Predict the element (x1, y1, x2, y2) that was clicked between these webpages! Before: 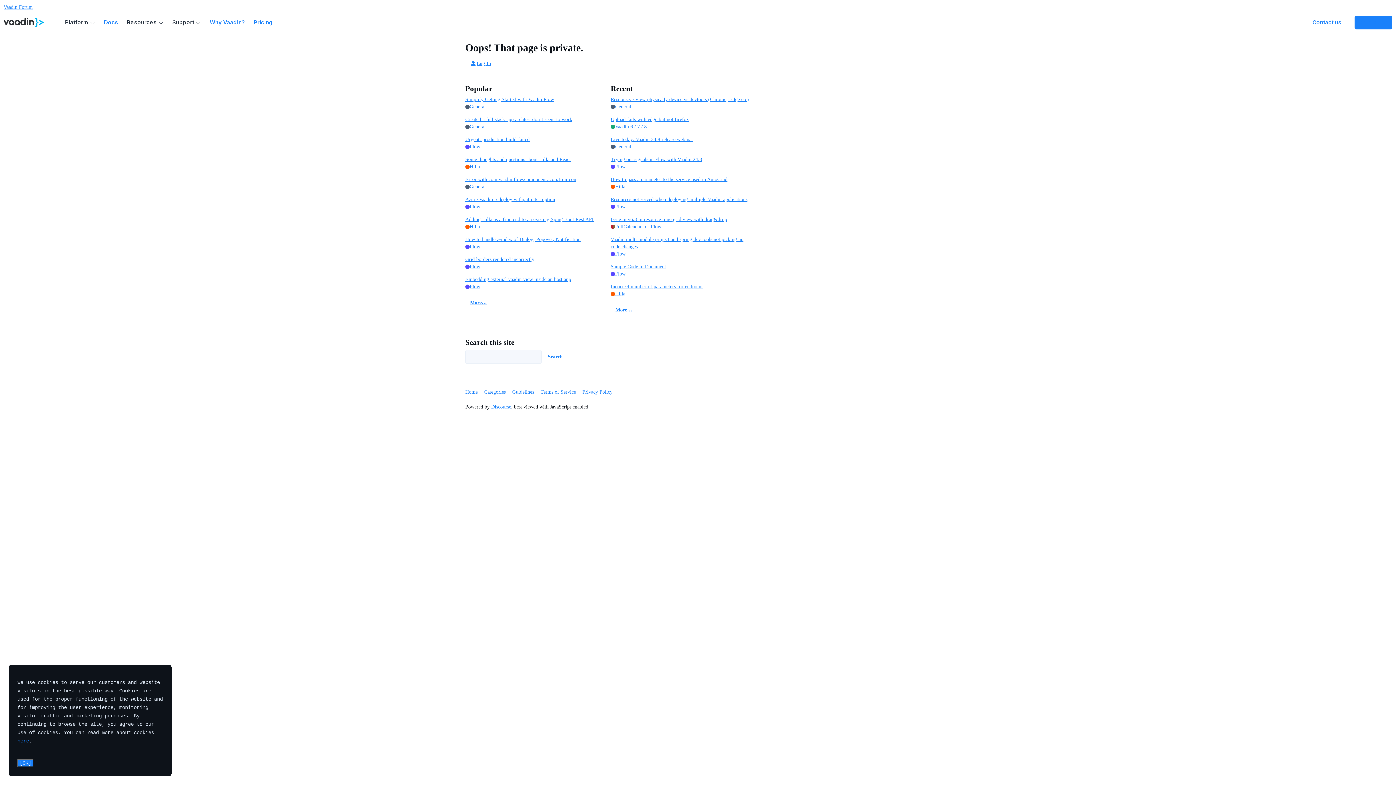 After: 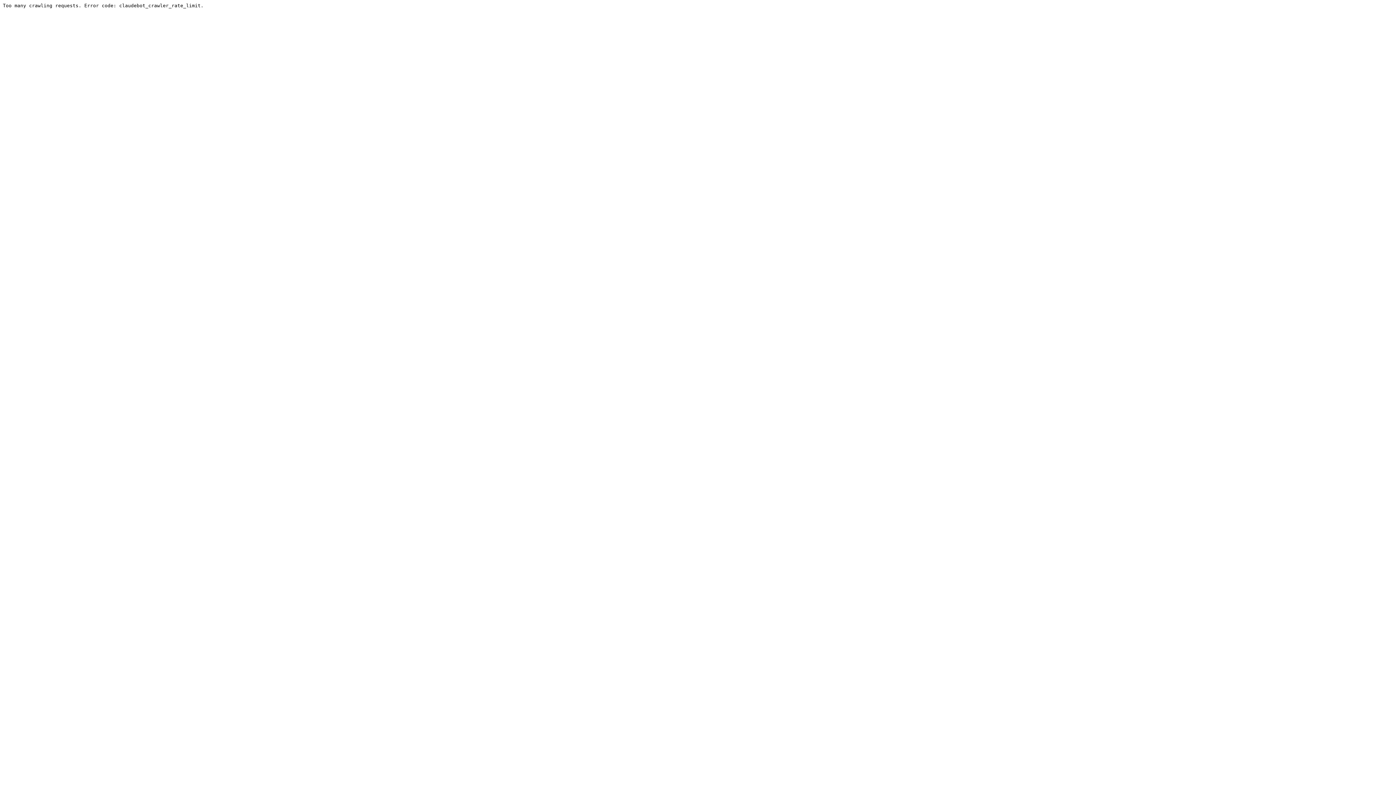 Action: bbox: (610, 143, 631, 150) label: General